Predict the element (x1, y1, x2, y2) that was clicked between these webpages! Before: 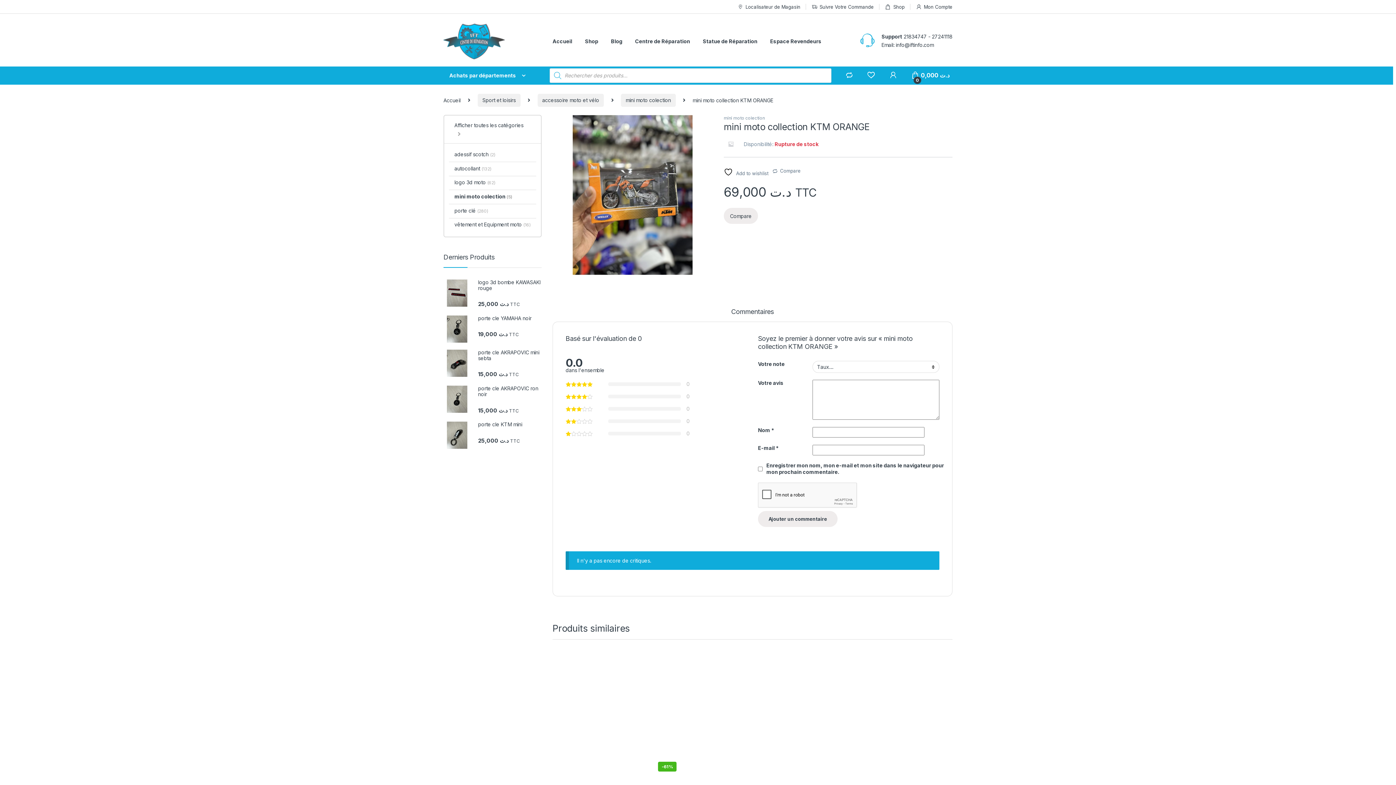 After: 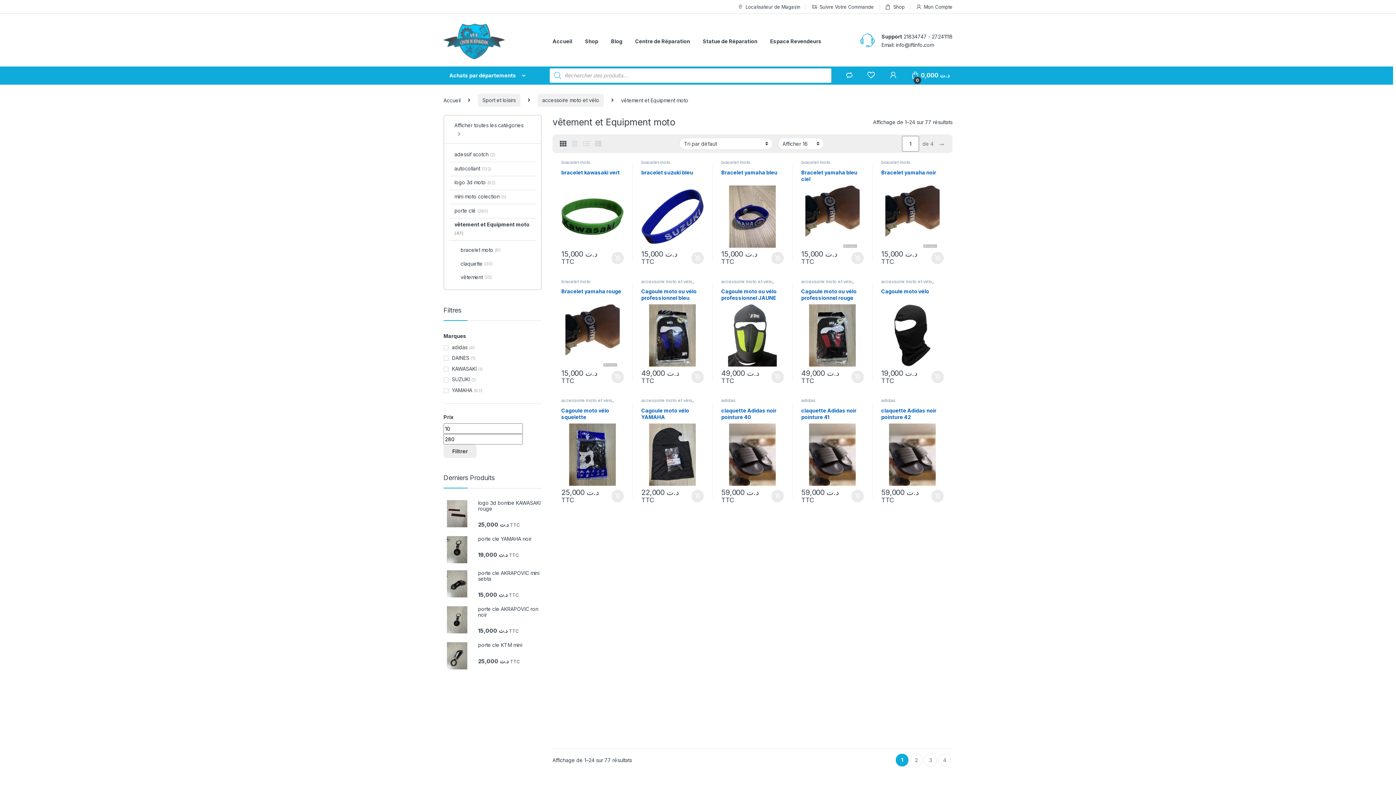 Action: bbox: (449, 218, 530, 232) label: vêtement et Equipment moto (16)